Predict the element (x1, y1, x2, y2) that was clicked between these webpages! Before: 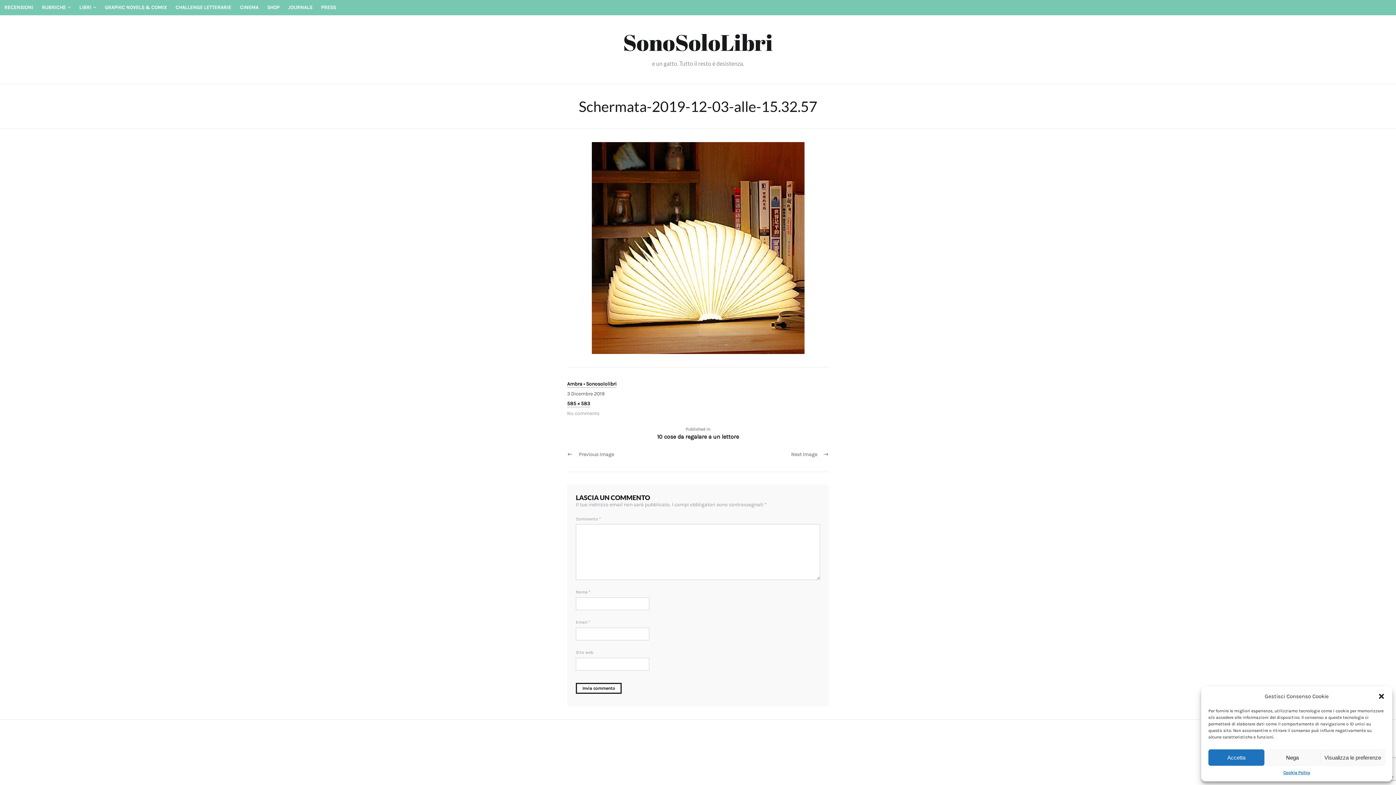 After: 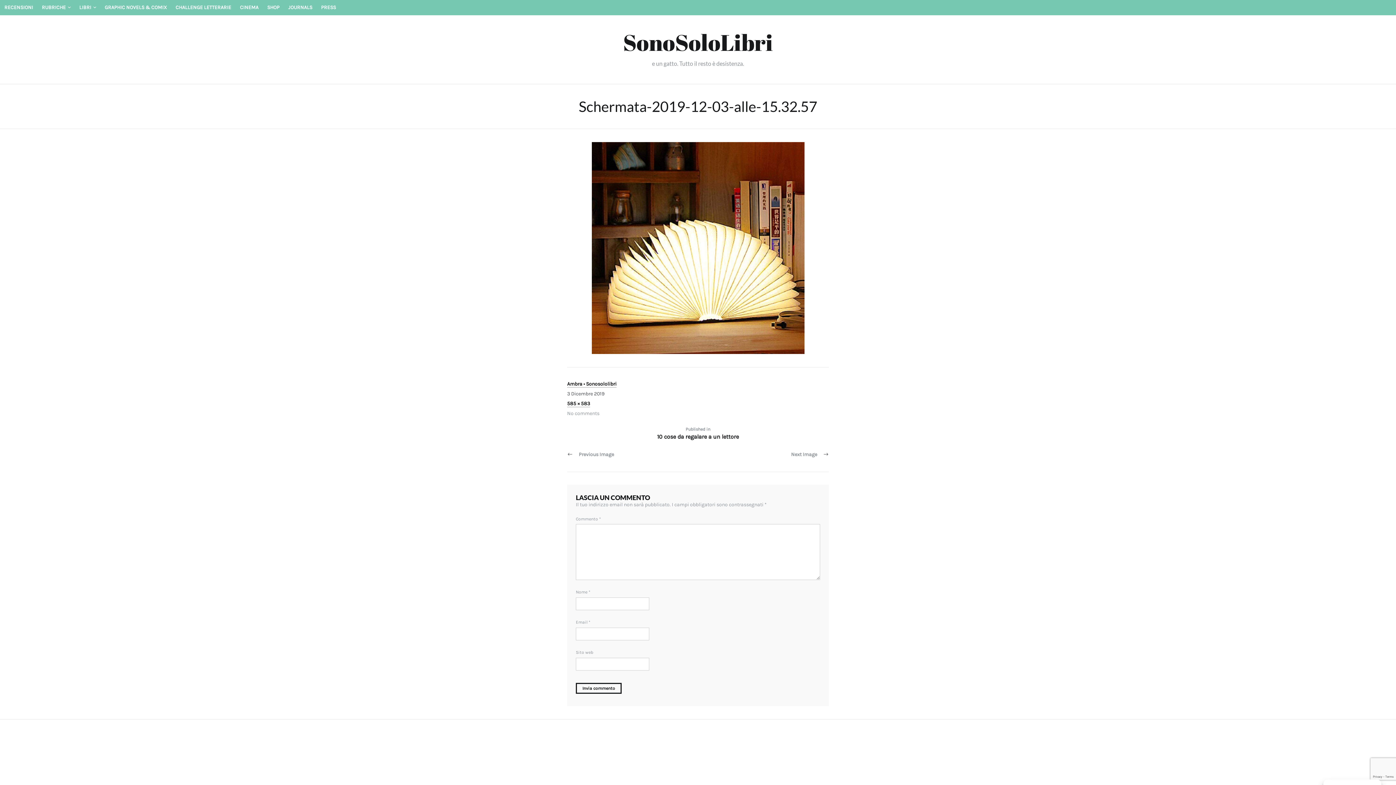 Action: label: Nega bbox: (1264, 749, 1320, 766)